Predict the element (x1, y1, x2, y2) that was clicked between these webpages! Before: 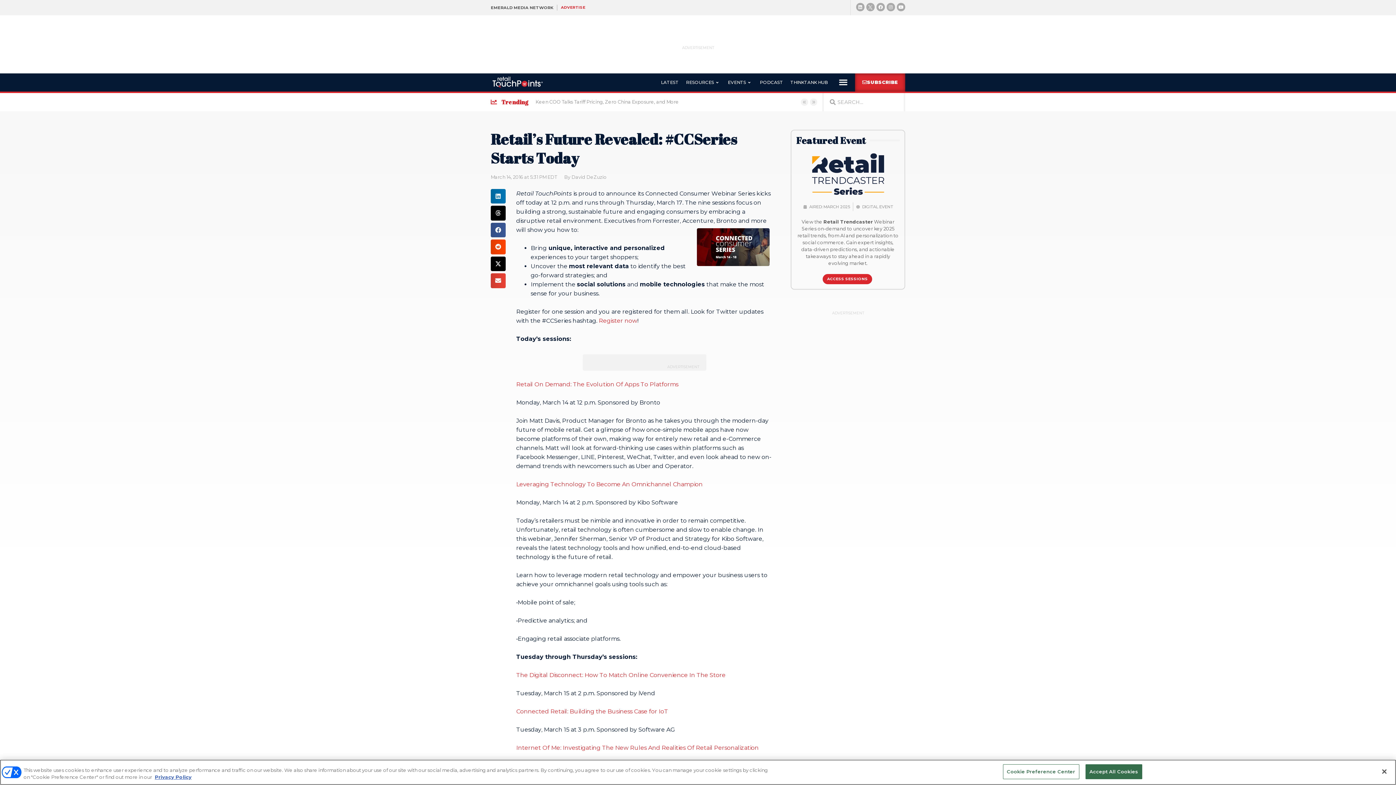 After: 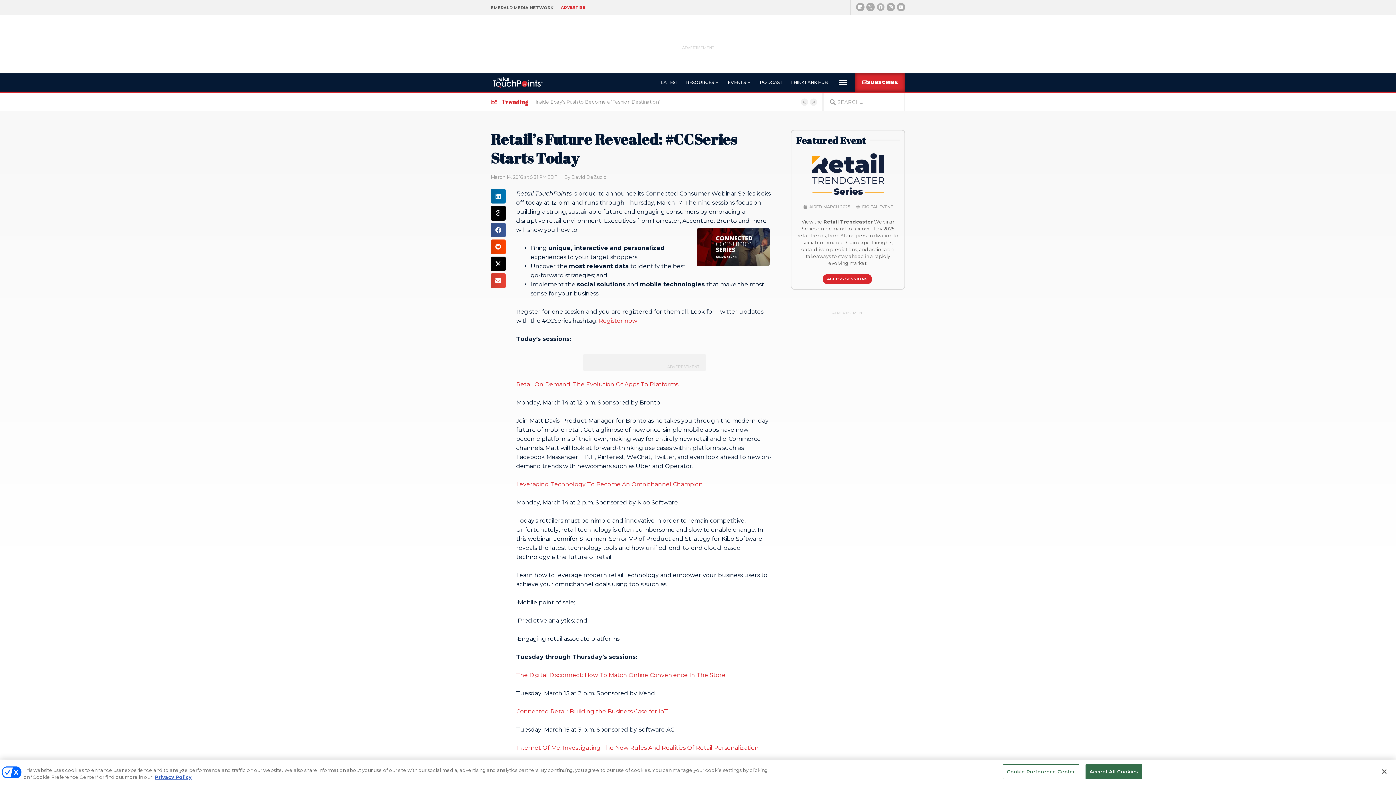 Action: bbox: (876, 2, 885, 11) label: Facebook